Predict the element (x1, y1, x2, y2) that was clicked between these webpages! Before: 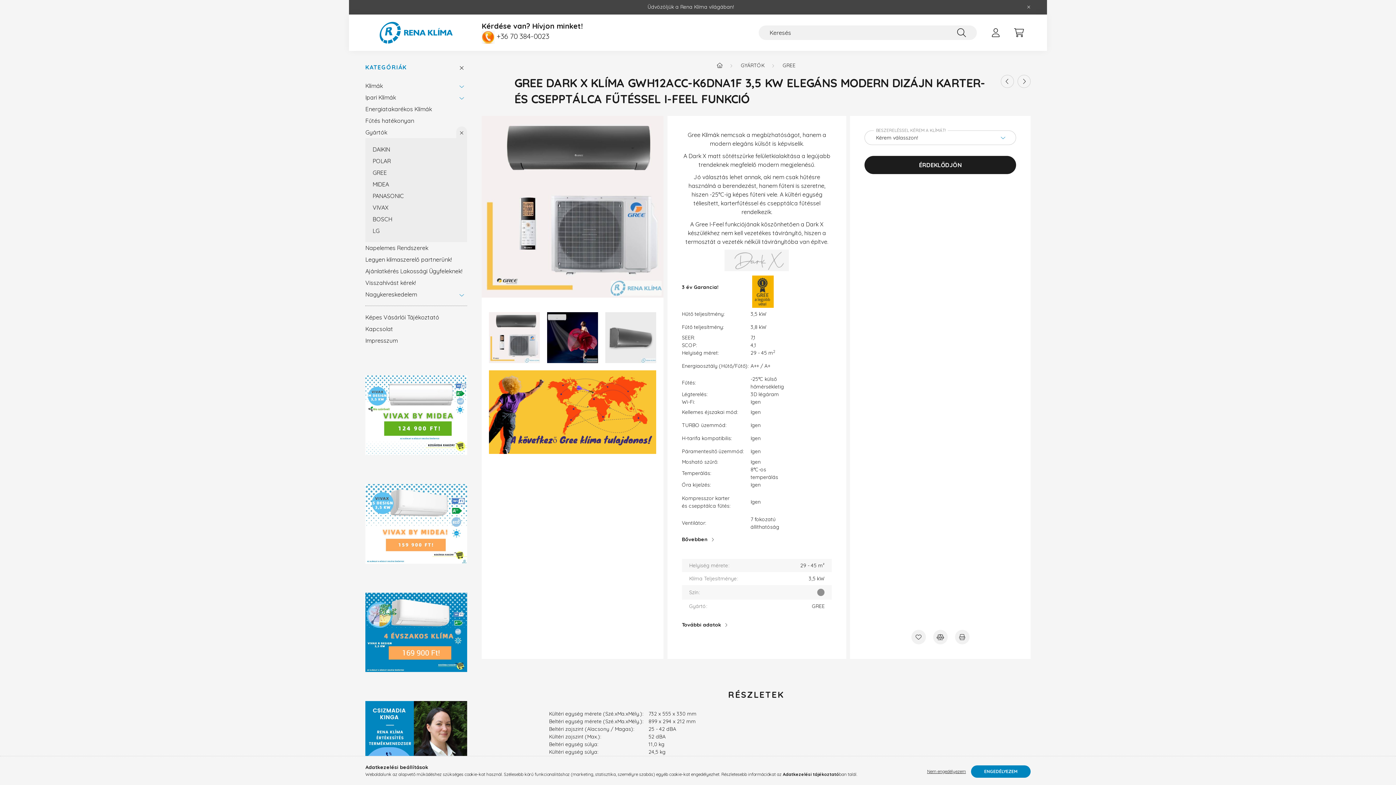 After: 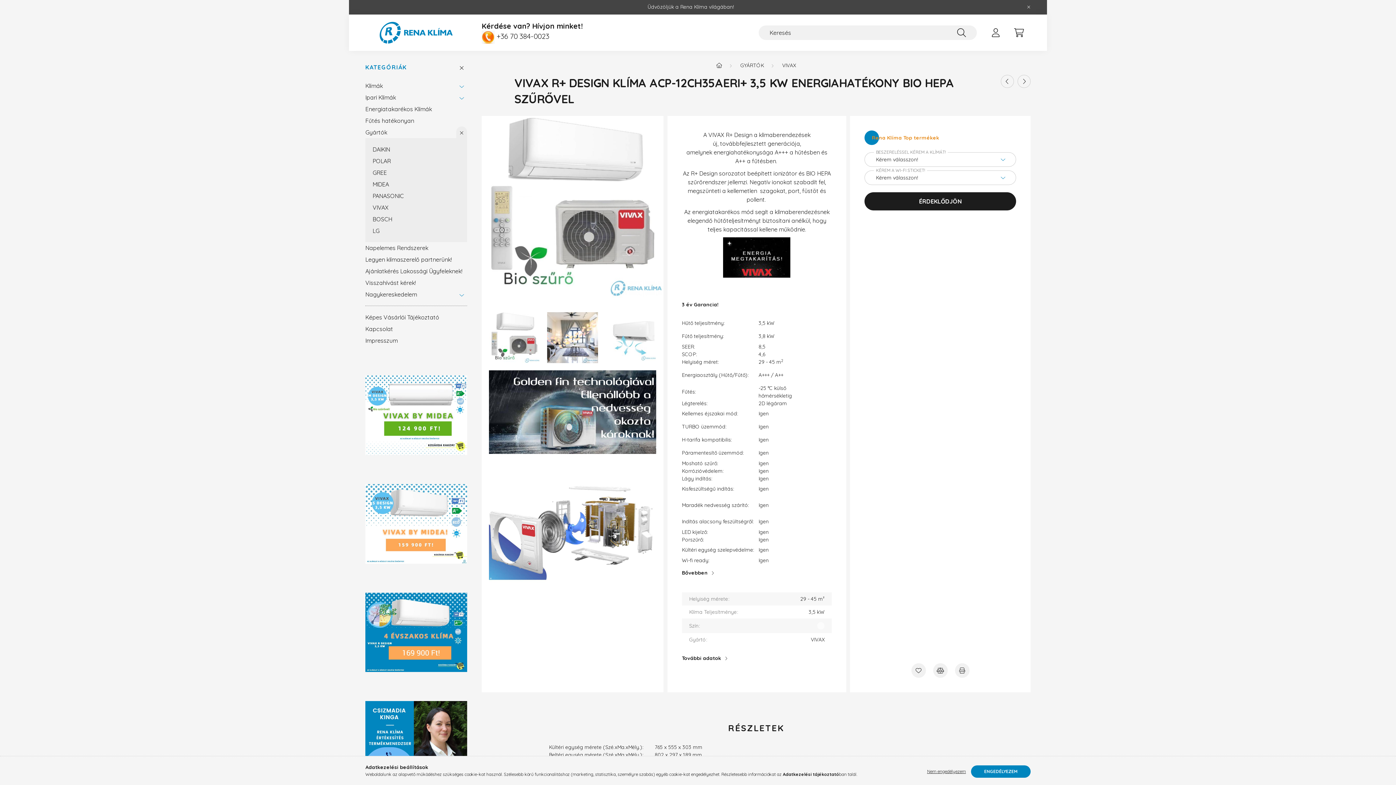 Action: bbox: (365, 592, 467, 672)